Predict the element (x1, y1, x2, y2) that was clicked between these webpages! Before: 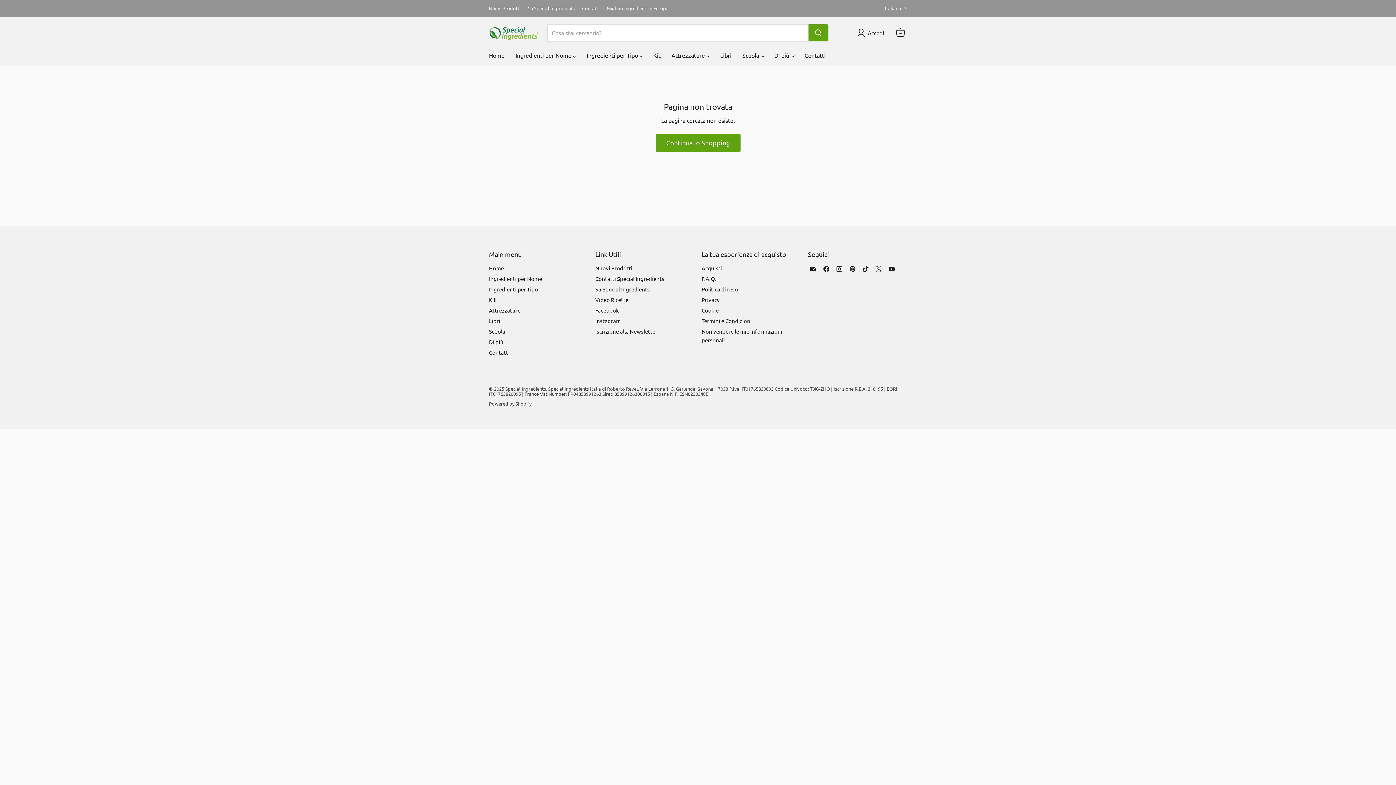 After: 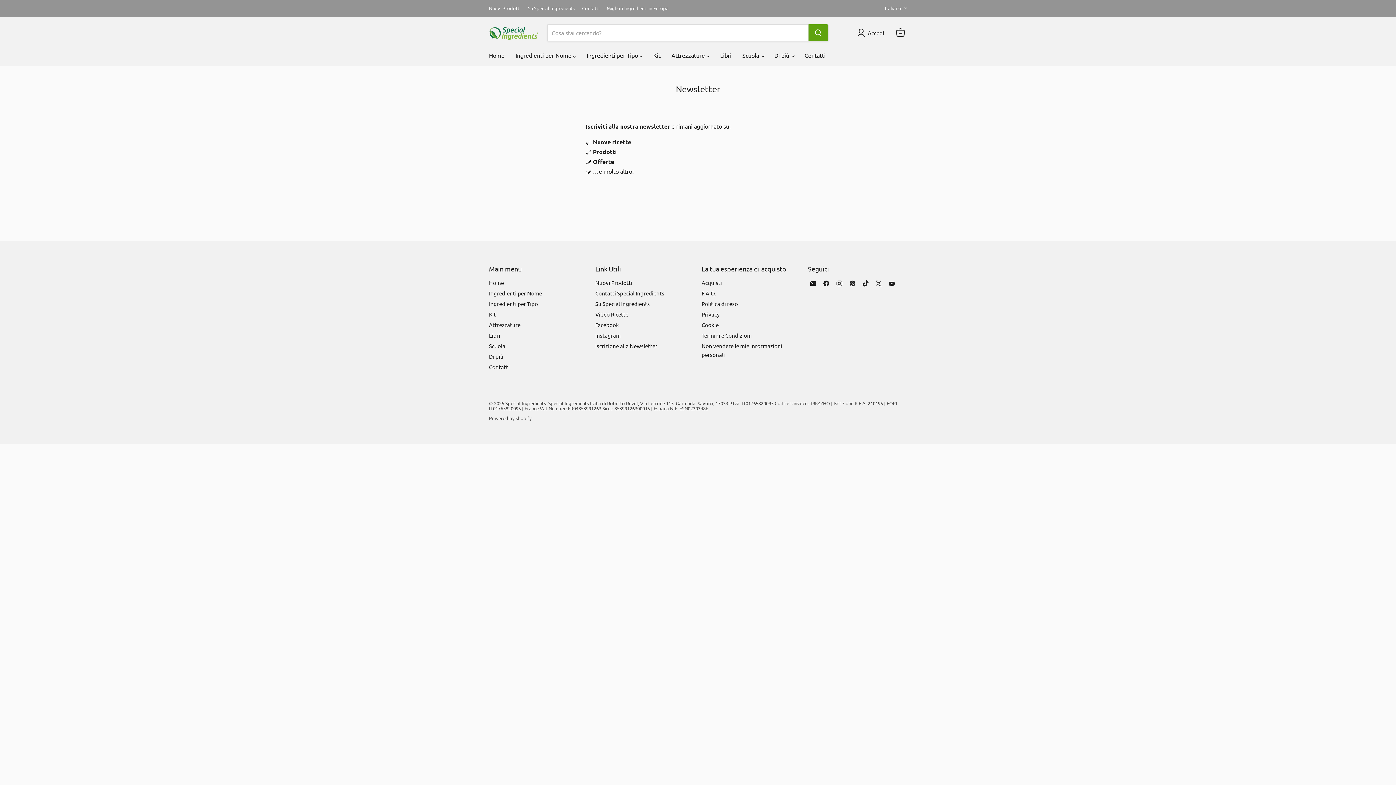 Action: label: Iscrizione alla Newsletter bbox: (595, 328, 657, 334)